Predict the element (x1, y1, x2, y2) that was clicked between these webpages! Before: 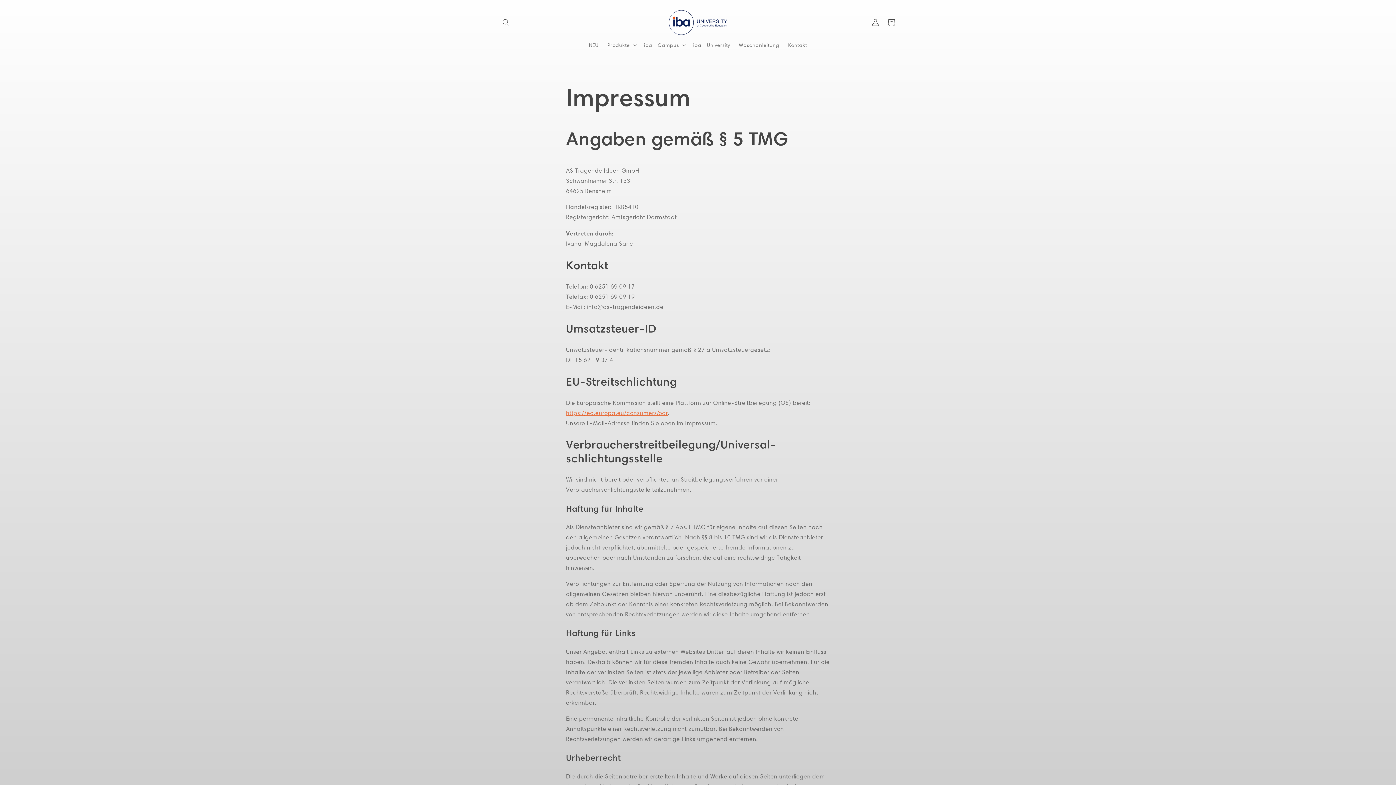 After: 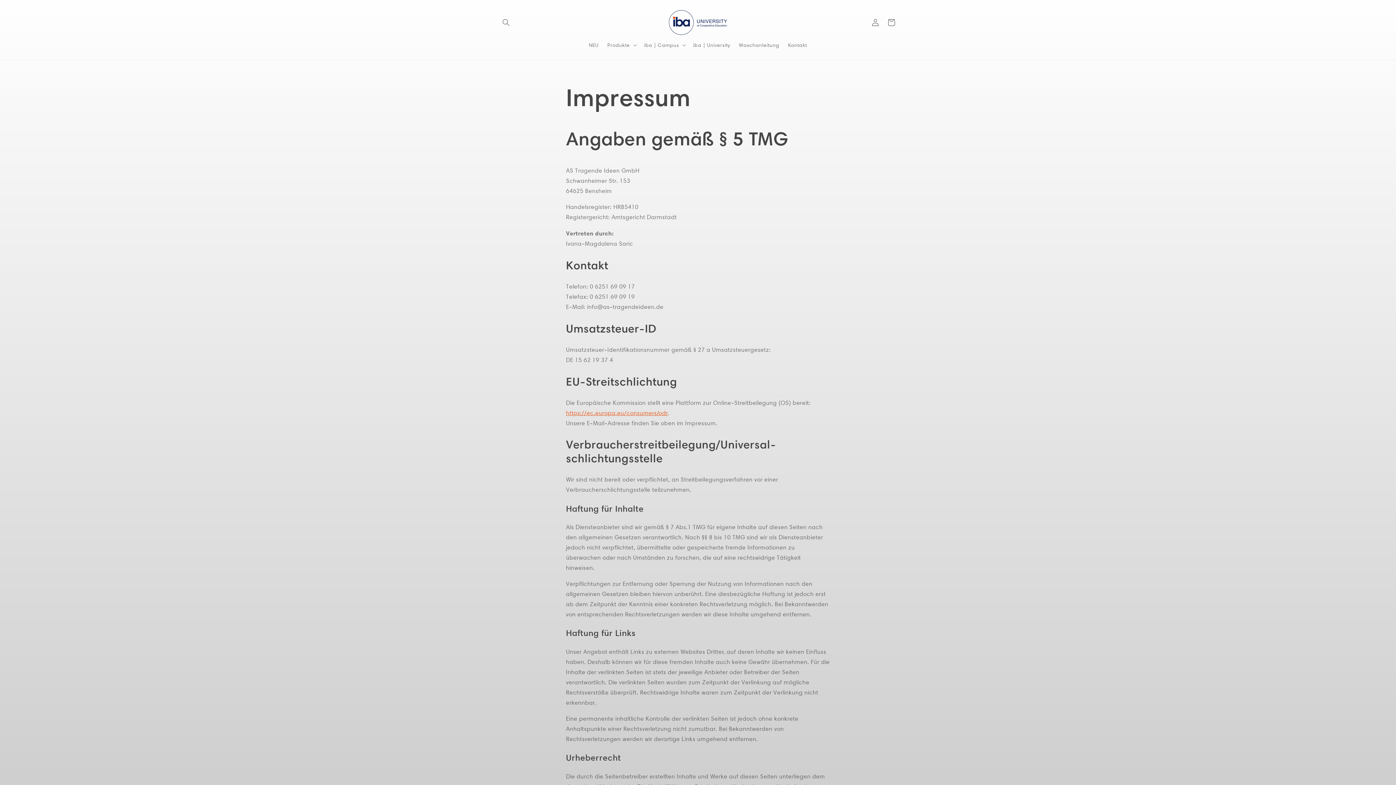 Action: bbox: (566, 409, 668, 416) label: https://ec.europa.eu/consumers/odr